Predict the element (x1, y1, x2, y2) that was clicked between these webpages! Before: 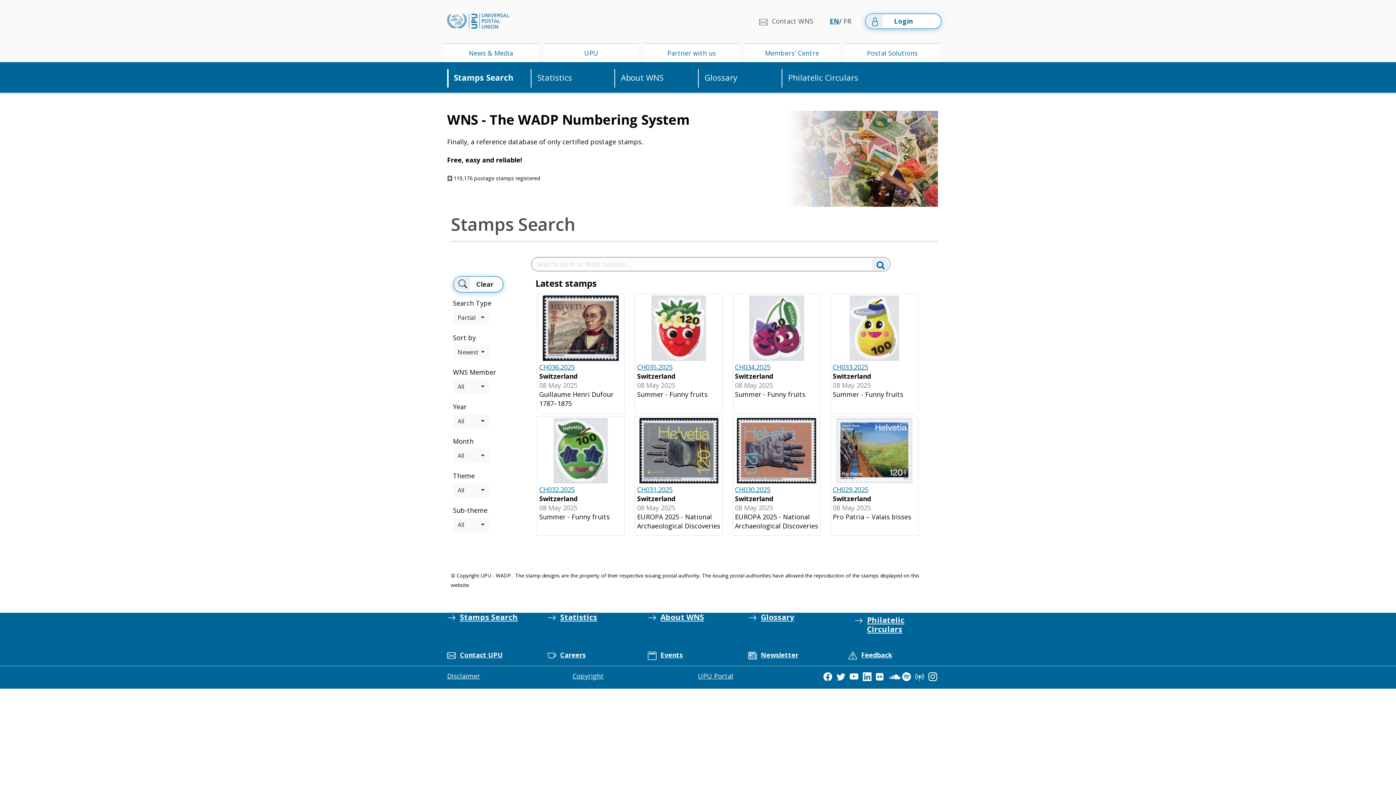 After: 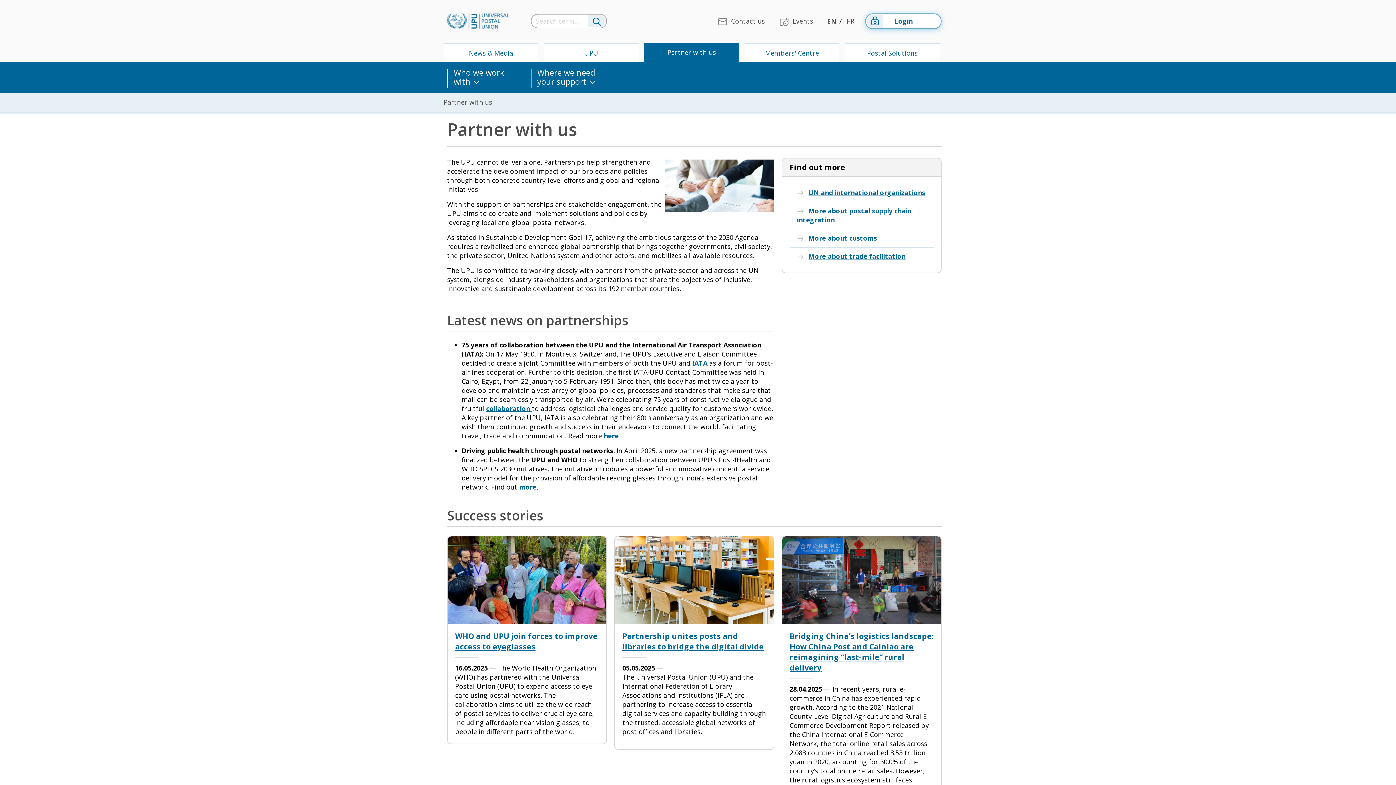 Action: label: Partner with us bbox: (648, 44, 735, 62)